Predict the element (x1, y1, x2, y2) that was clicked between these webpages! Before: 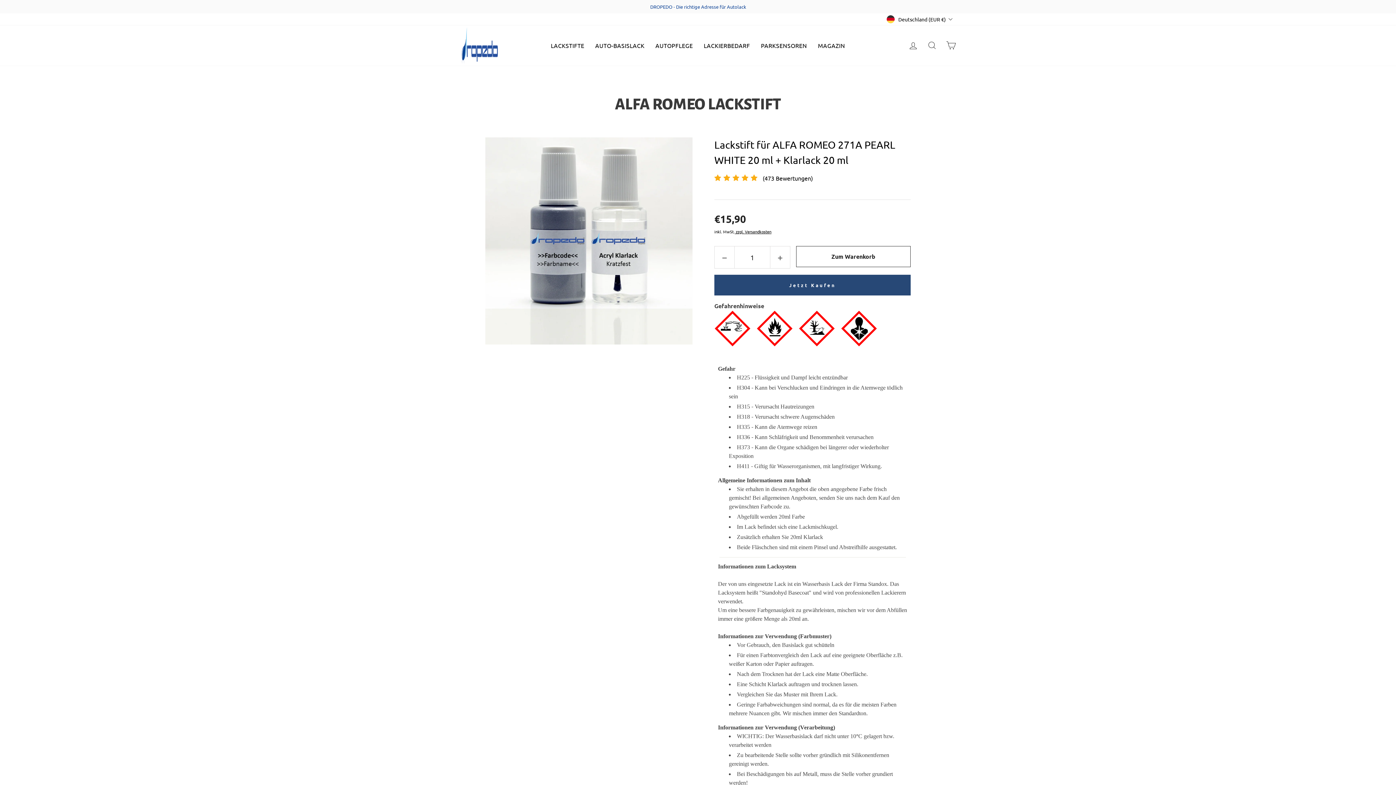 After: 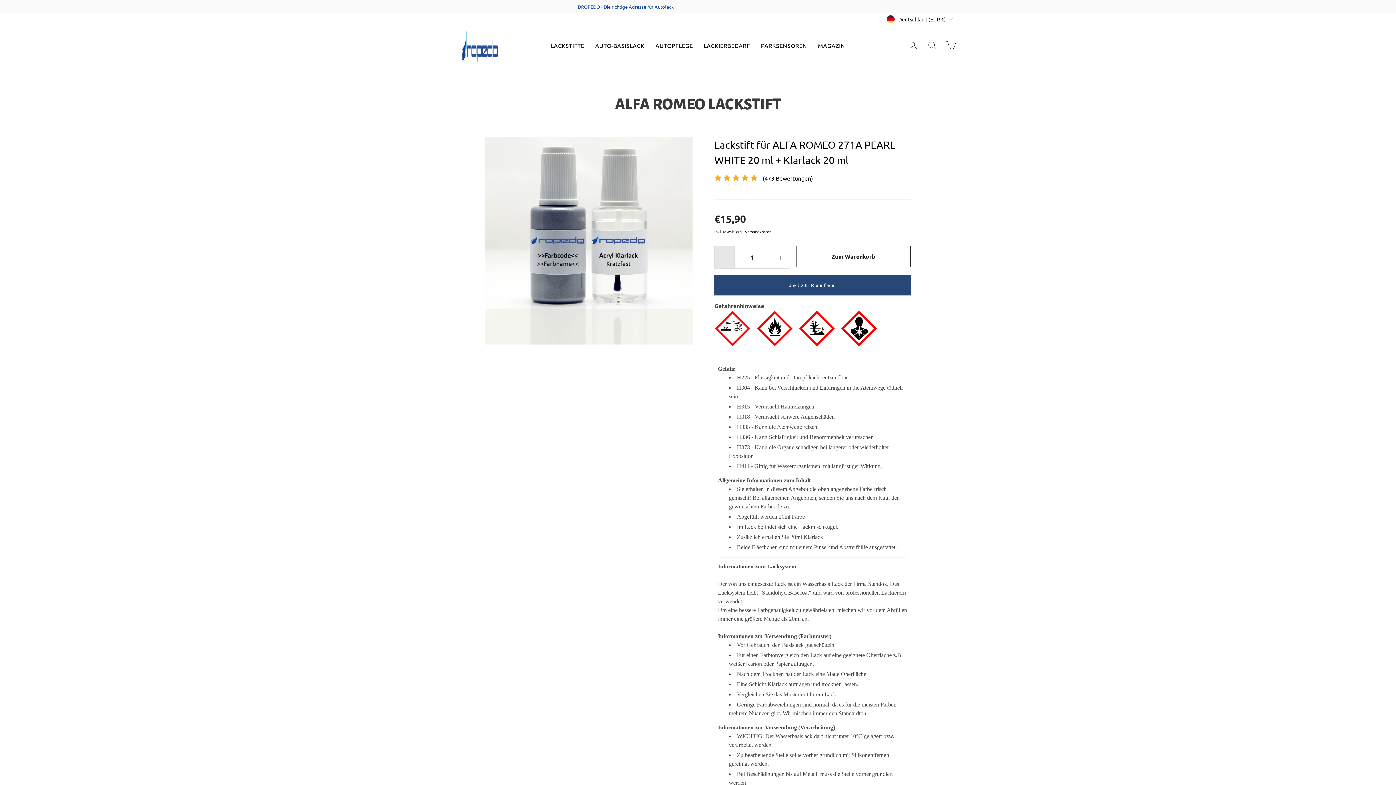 Action: bbox: (714, 246, 734, 268)